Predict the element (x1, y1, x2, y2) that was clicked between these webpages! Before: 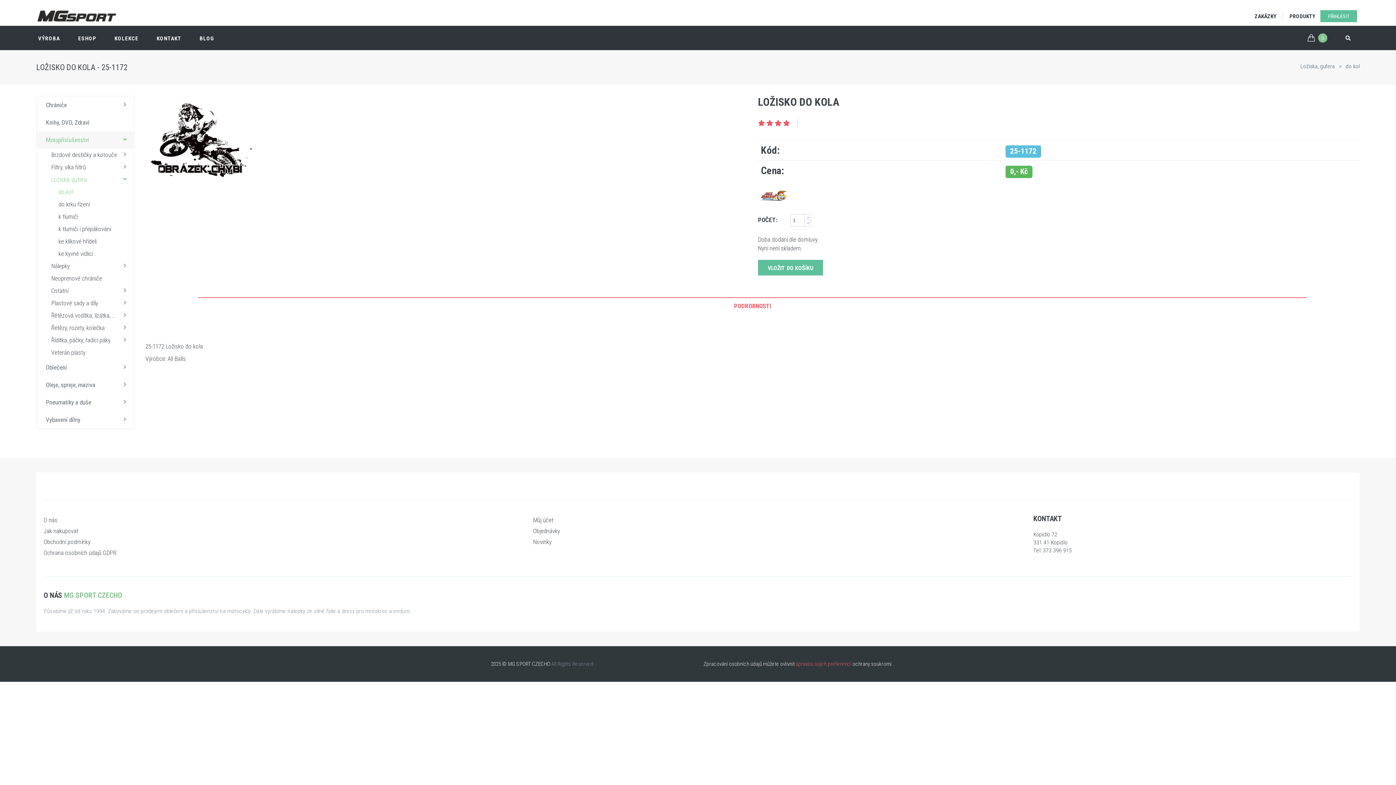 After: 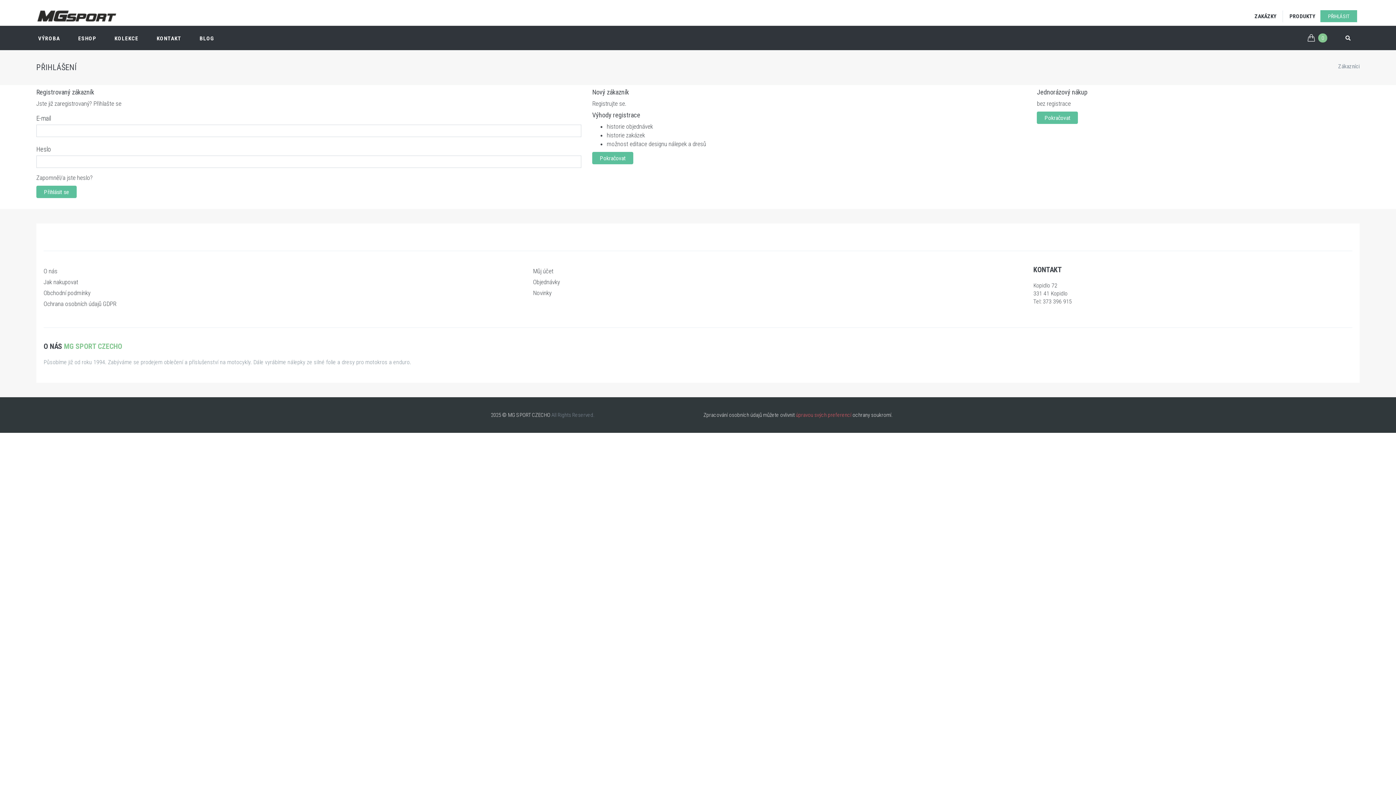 Action: label: ZAKÁZKY bbox: (1254, 13, 1276, 19)